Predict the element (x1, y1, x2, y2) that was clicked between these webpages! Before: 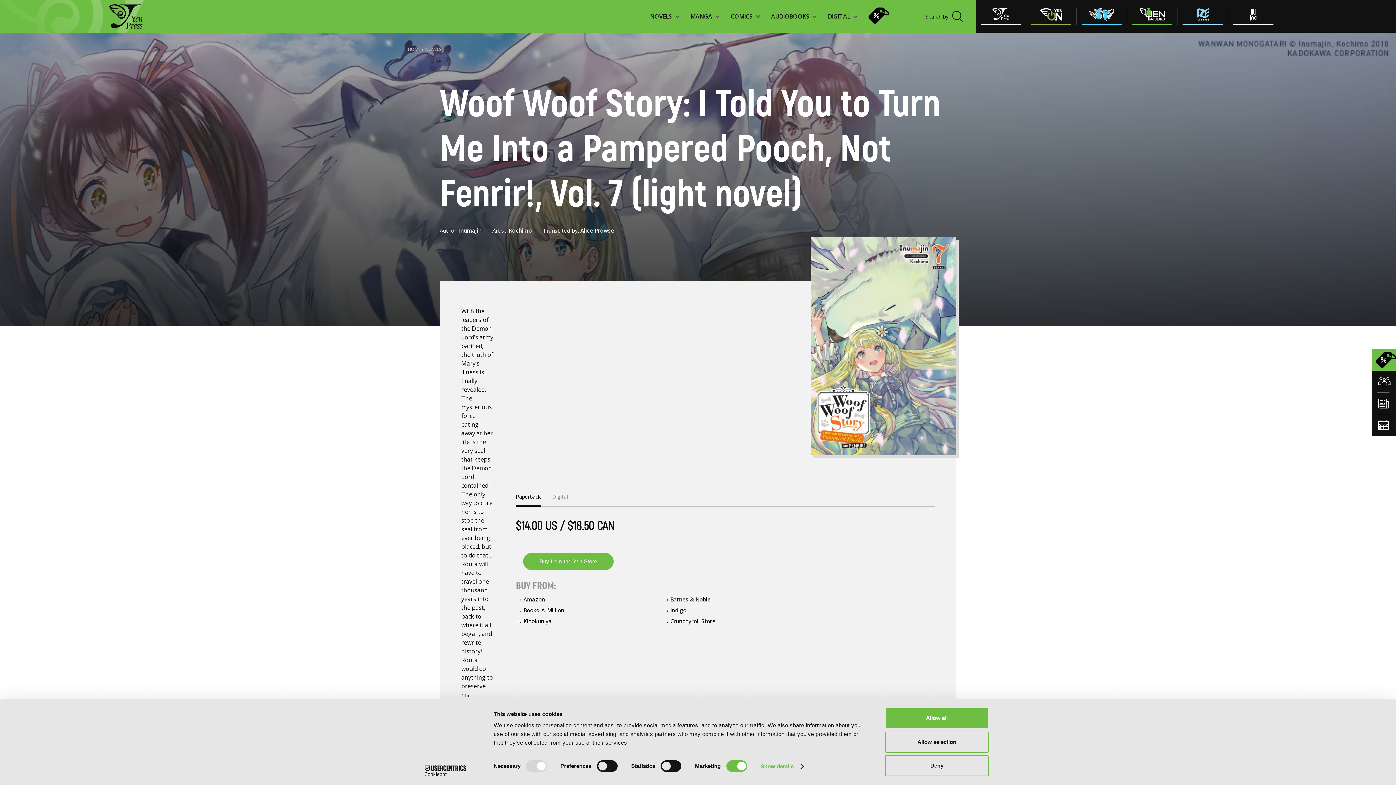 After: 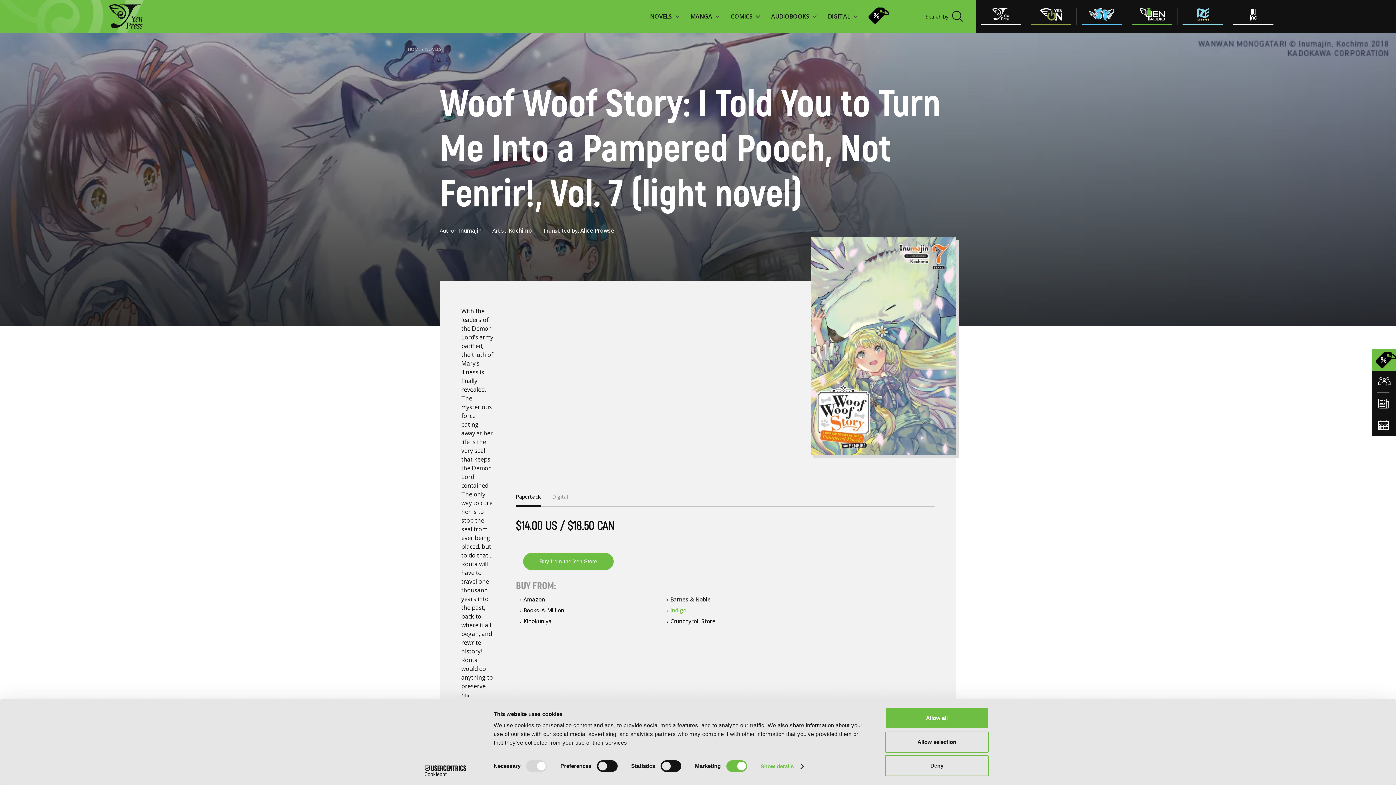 Action: label: Indigo bbox: (662, 594, 802, 601)